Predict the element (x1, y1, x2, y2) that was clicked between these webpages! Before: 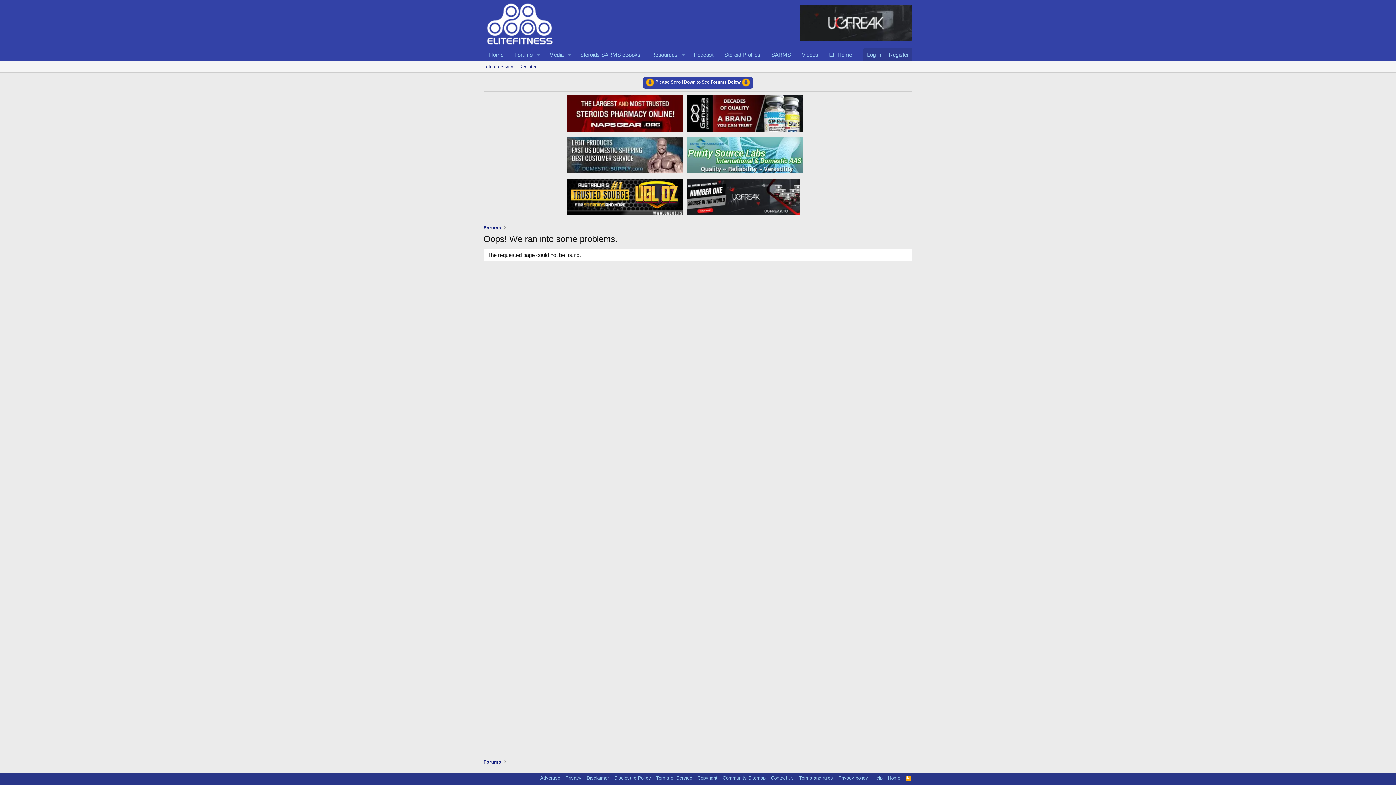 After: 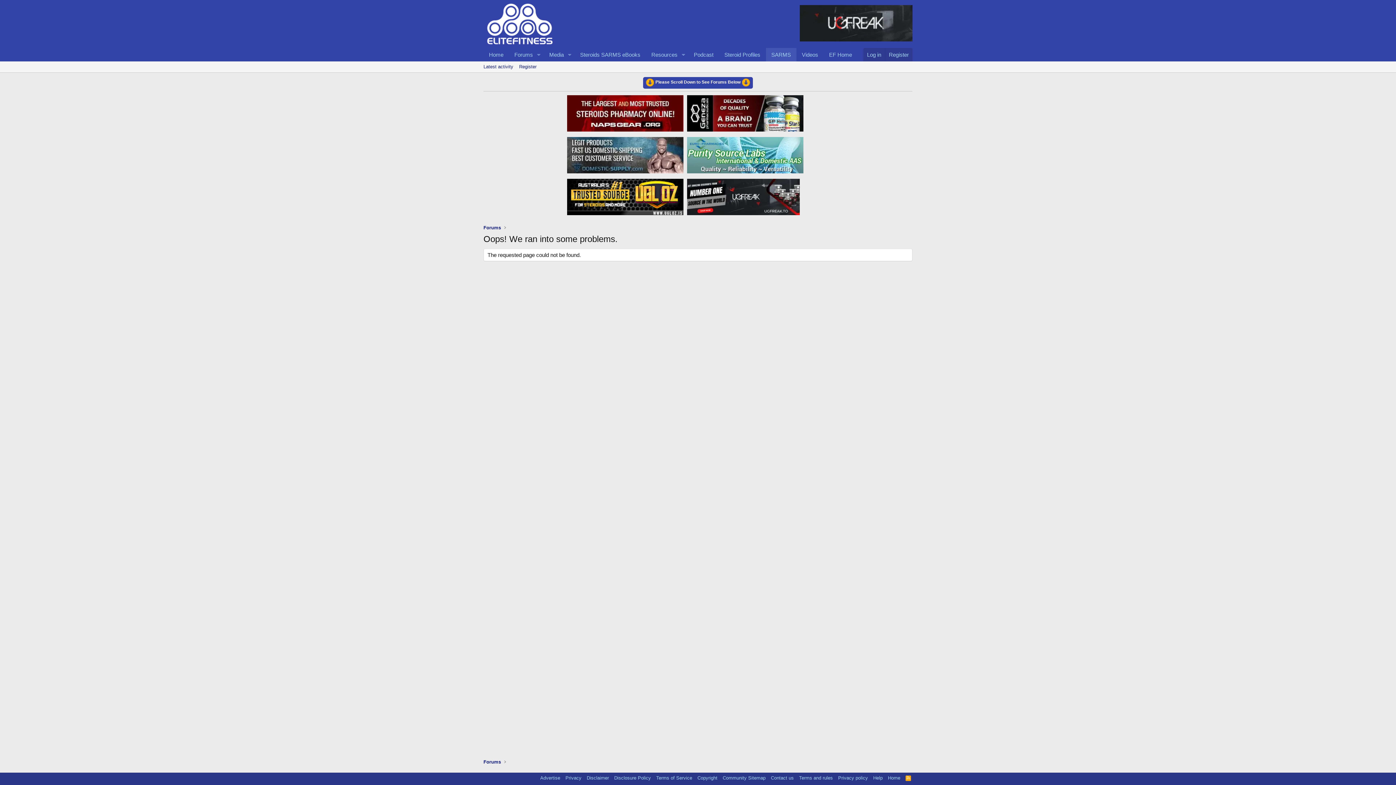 Action: label: SARMS bbox: (766, 48, 796, 61)